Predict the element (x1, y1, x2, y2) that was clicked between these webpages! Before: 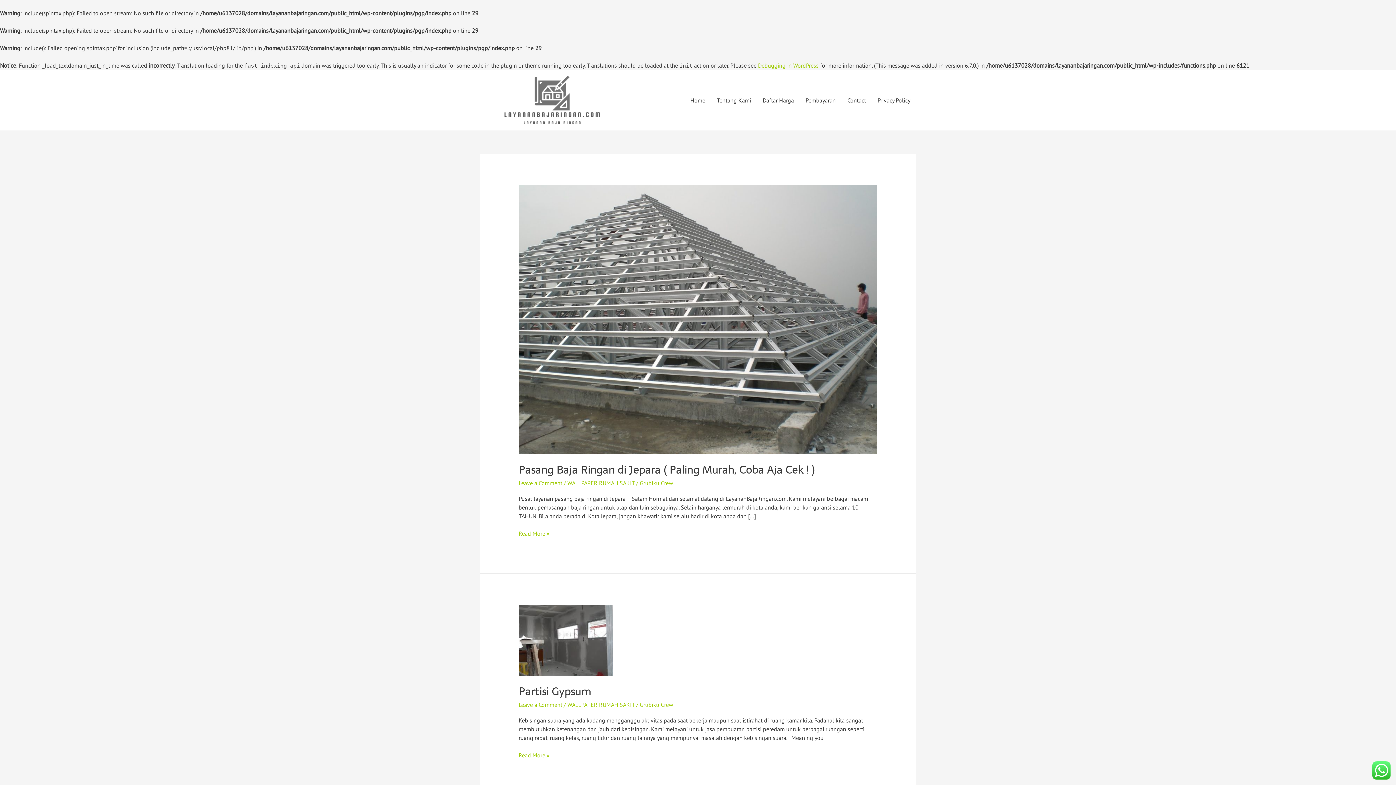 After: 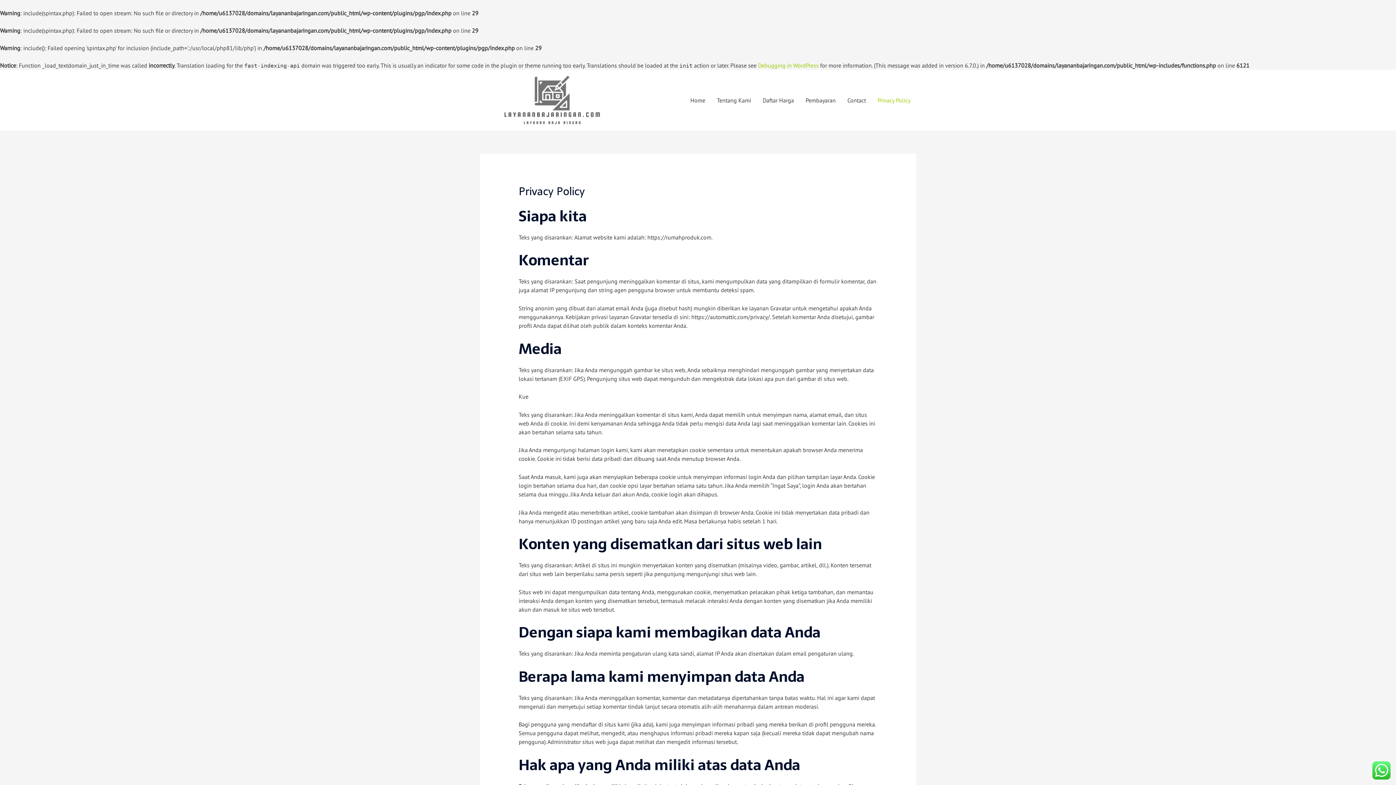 Action: bbox: (872, 87, 916, 112) label: Privacy Policy